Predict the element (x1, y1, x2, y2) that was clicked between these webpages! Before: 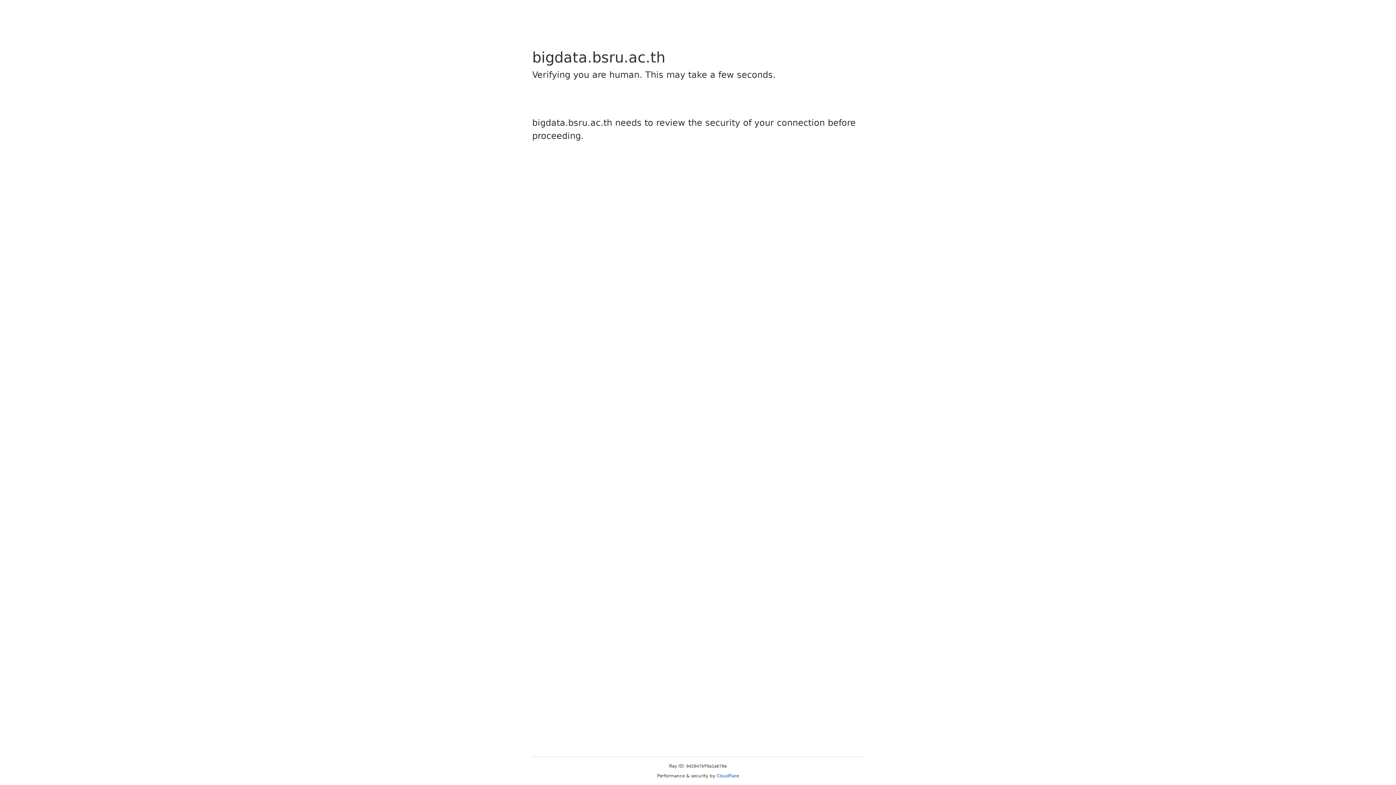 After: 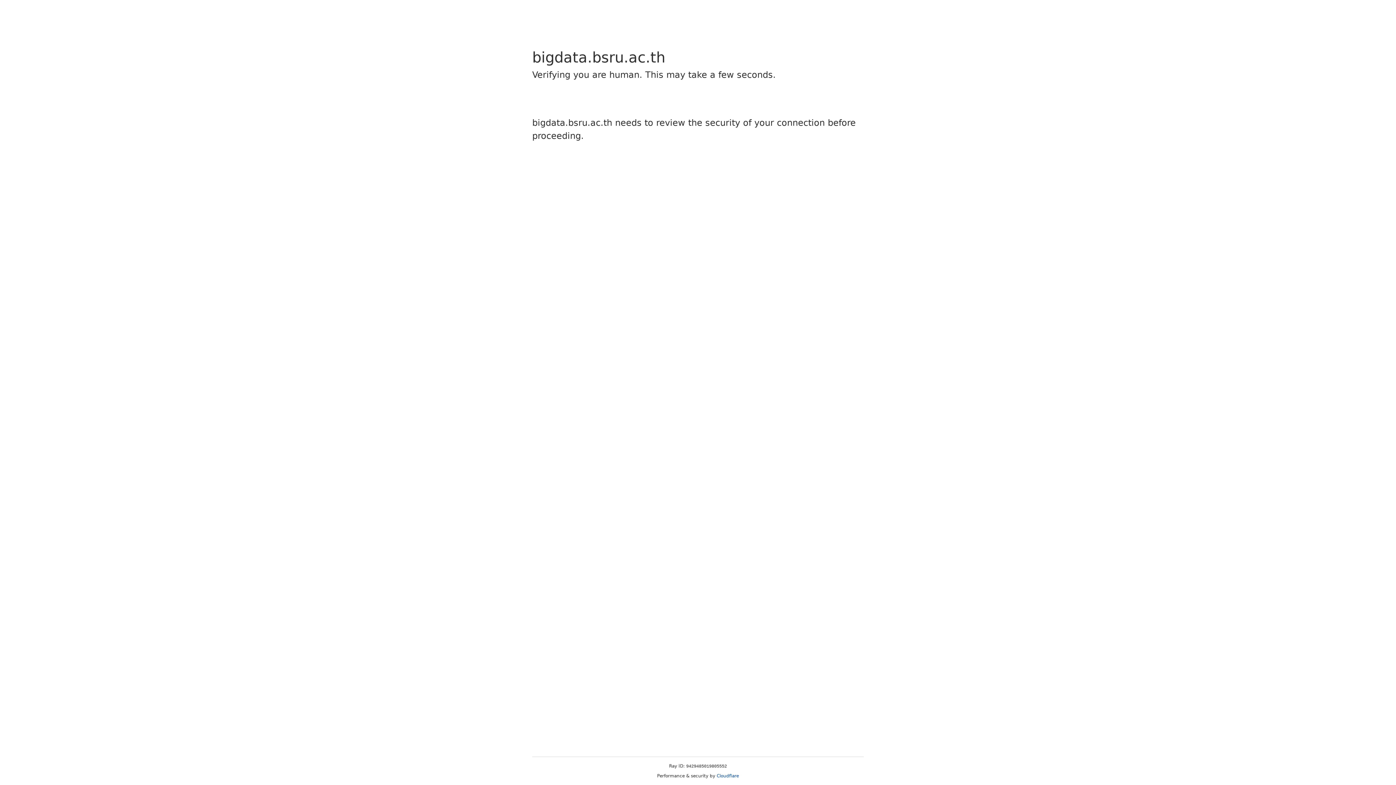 Action: label: Cloudflare bbox: (716, 773, 739, 778)